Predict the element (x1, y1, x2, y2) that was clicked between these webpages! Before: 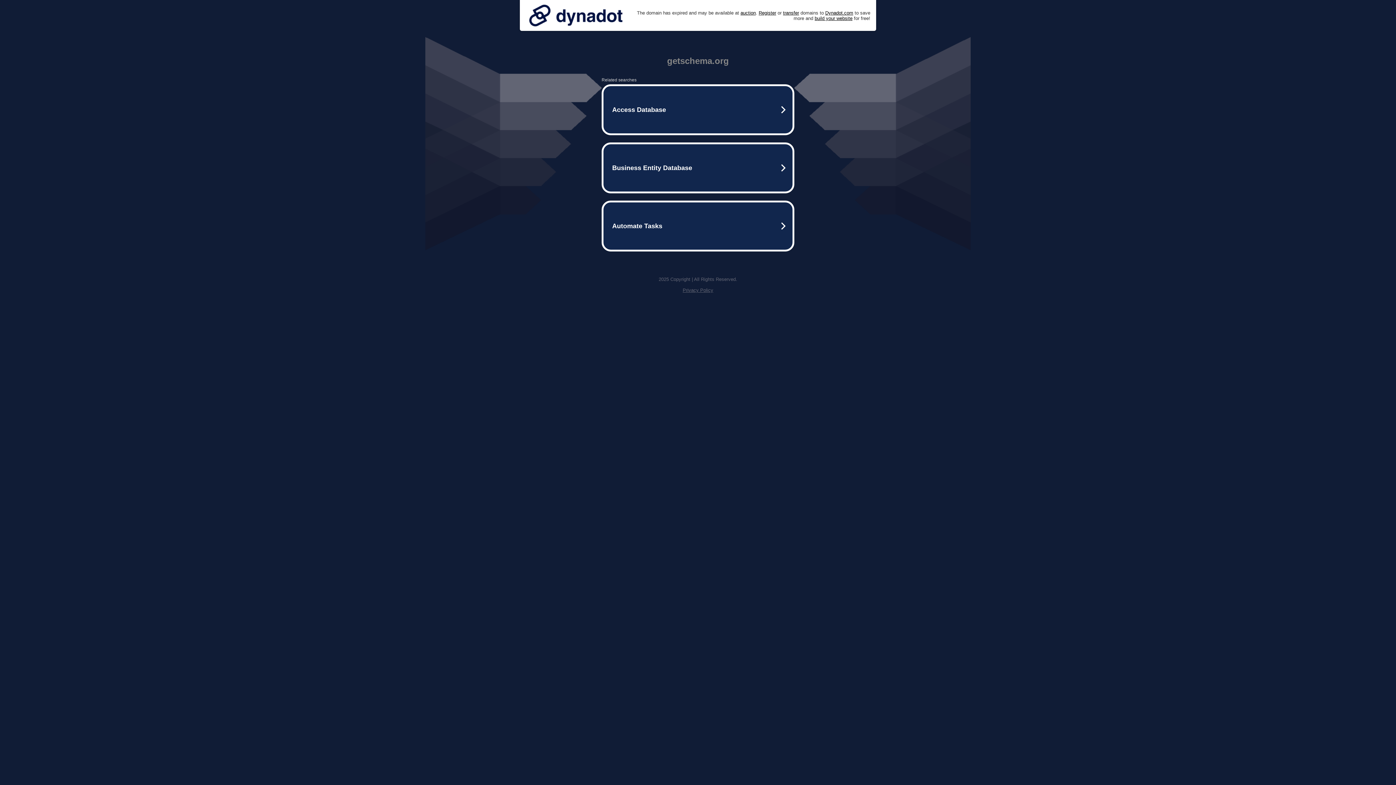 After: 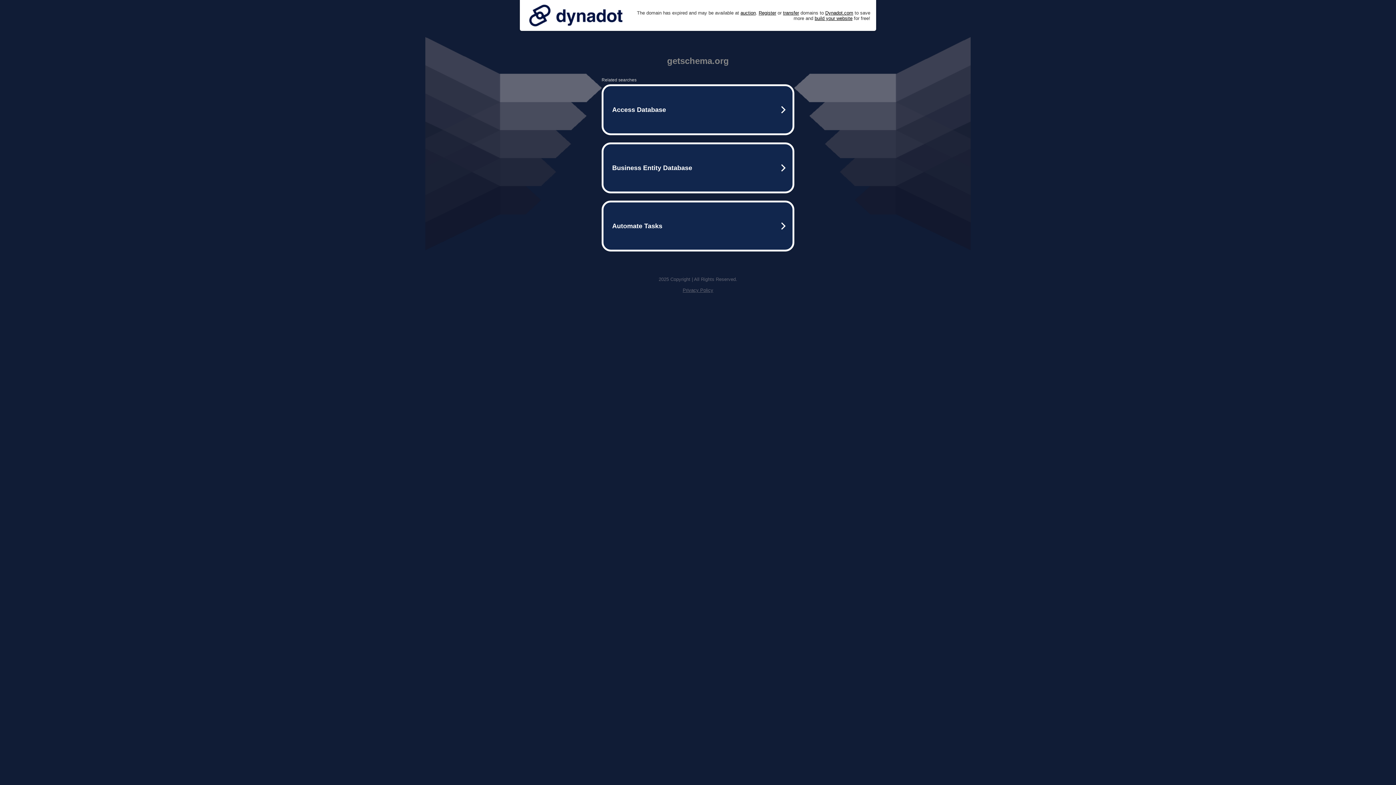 Action: bbox: (525, 0, 626, 30)